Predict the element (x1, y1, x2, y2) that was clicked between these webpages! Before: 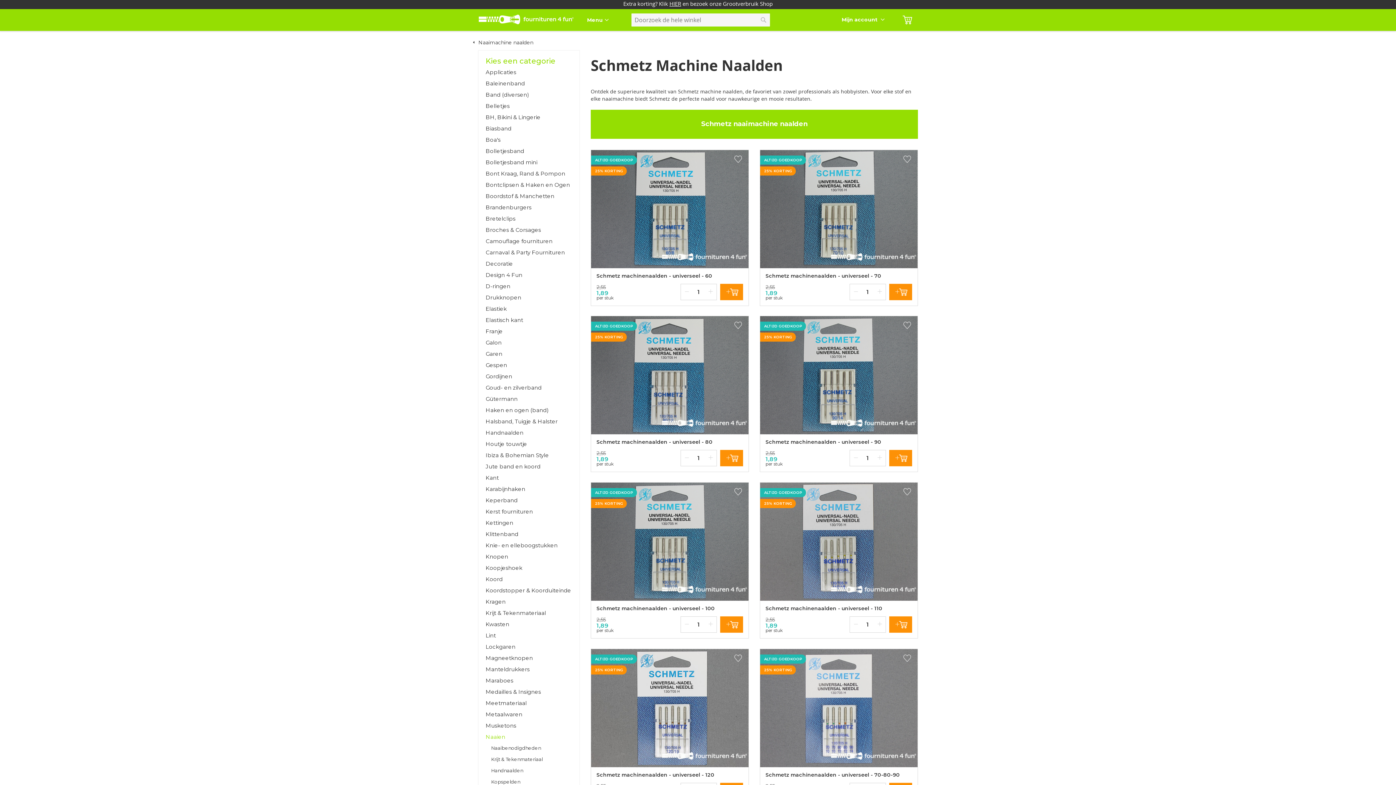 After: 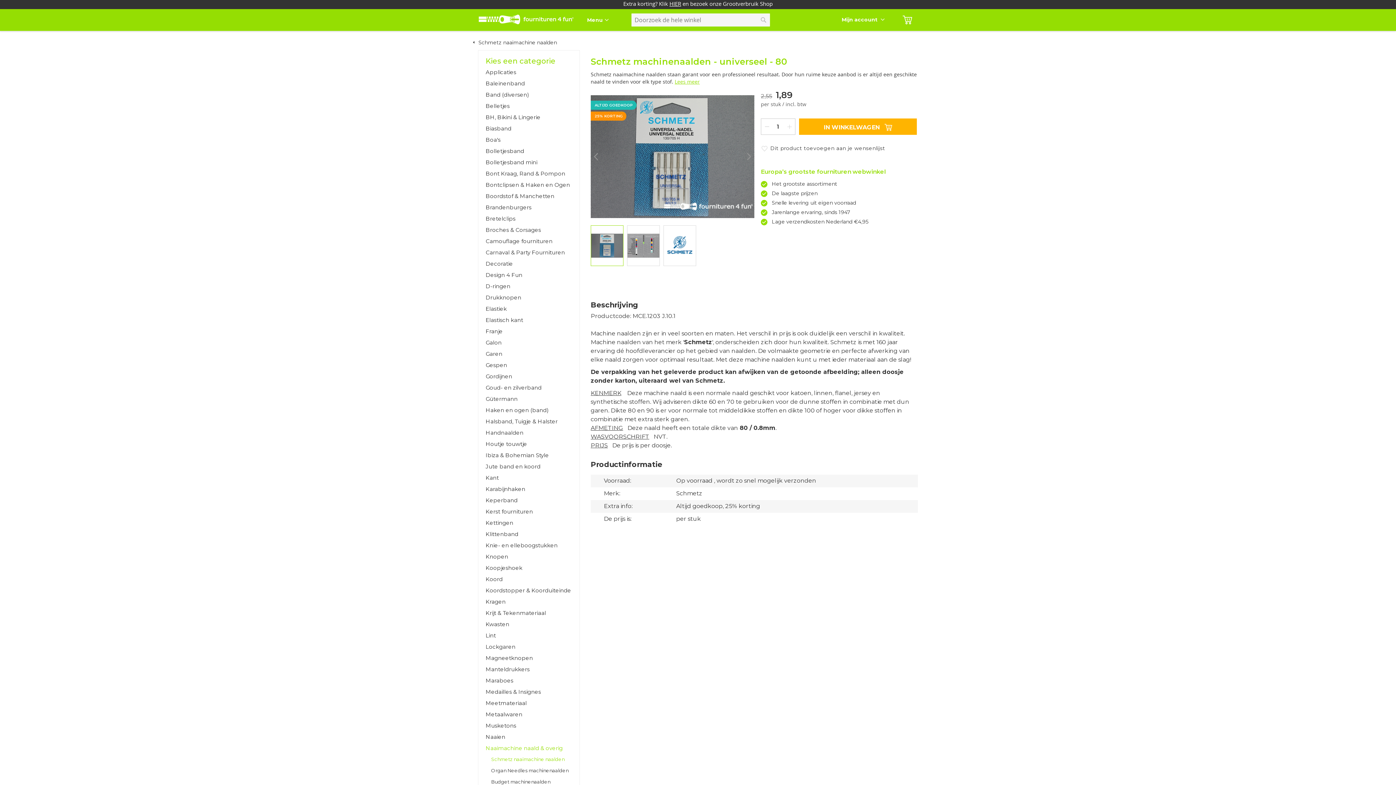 Action: bbox: (591, 316, 748, 436)